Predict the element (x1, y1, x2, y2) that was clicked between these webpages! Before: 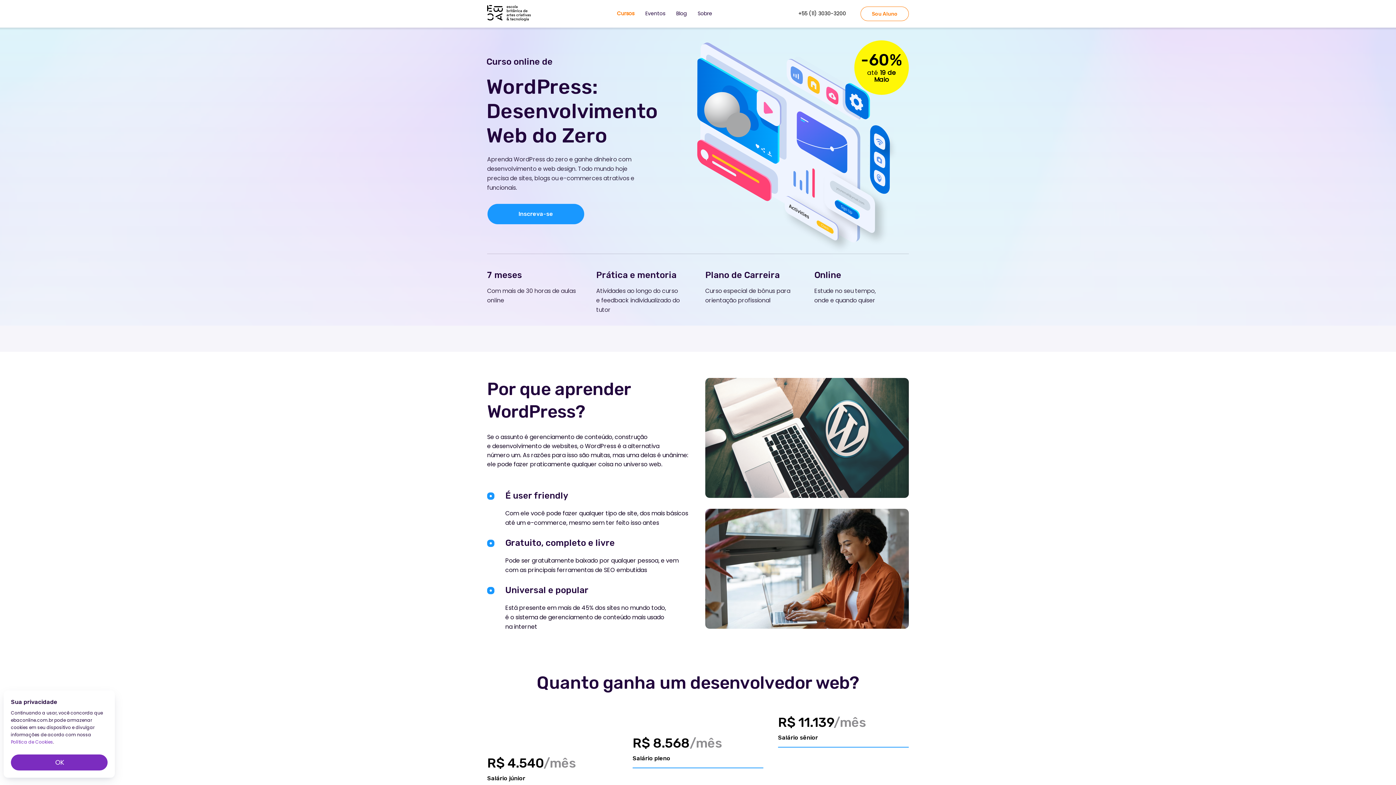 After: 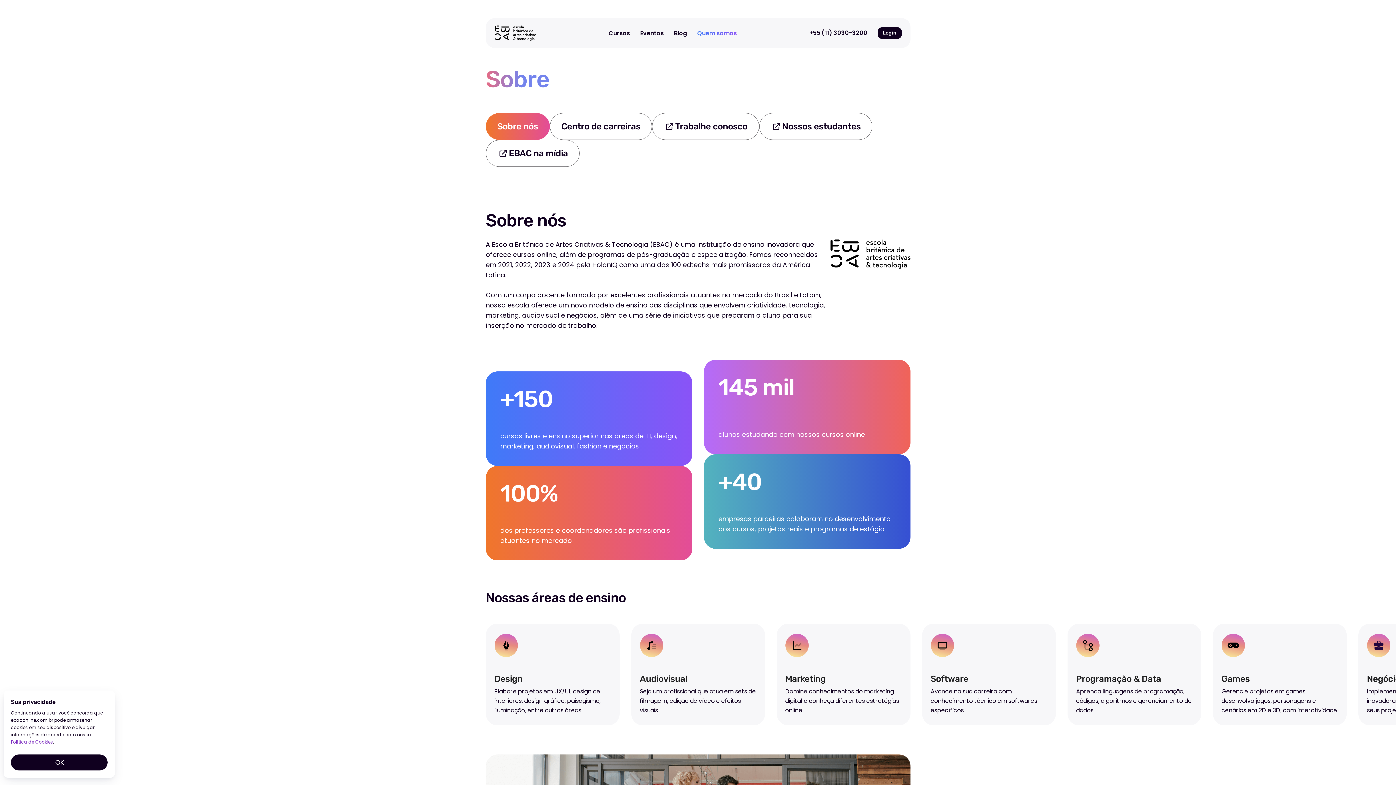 Action: bbox: (697, 9, 712, 17) label: Sobre